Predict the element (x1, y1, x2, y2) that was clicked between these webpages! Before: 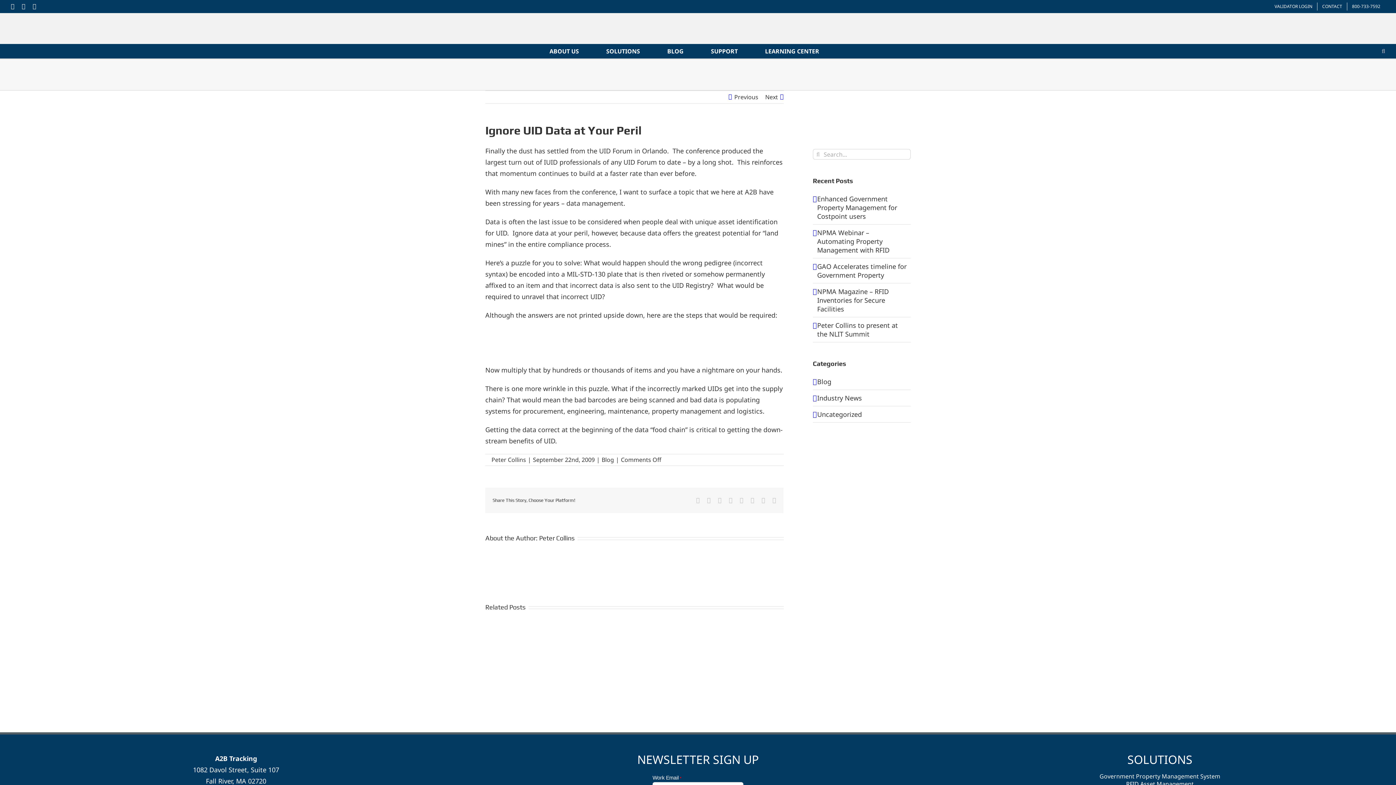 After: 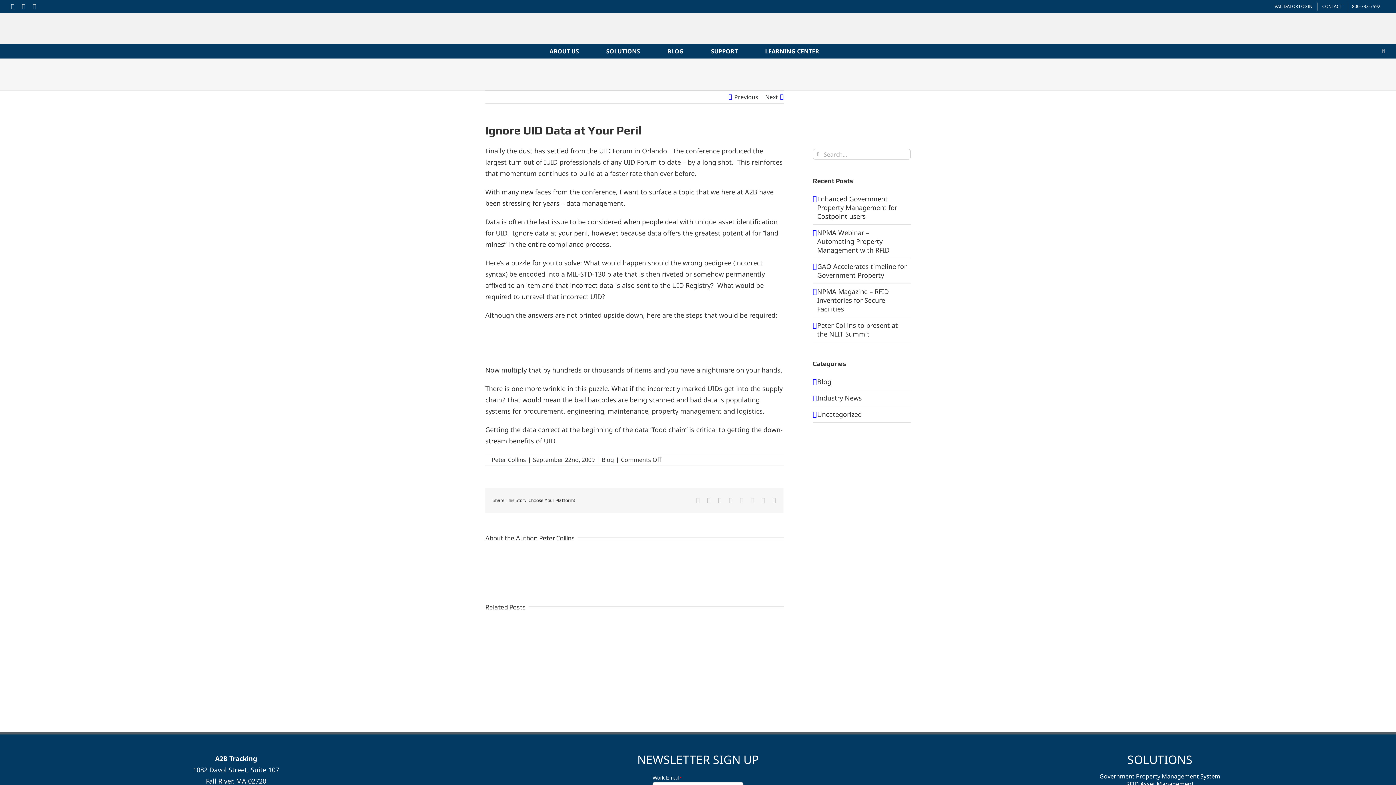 Action: label: Email bbox: (772, 497, 776, 503)